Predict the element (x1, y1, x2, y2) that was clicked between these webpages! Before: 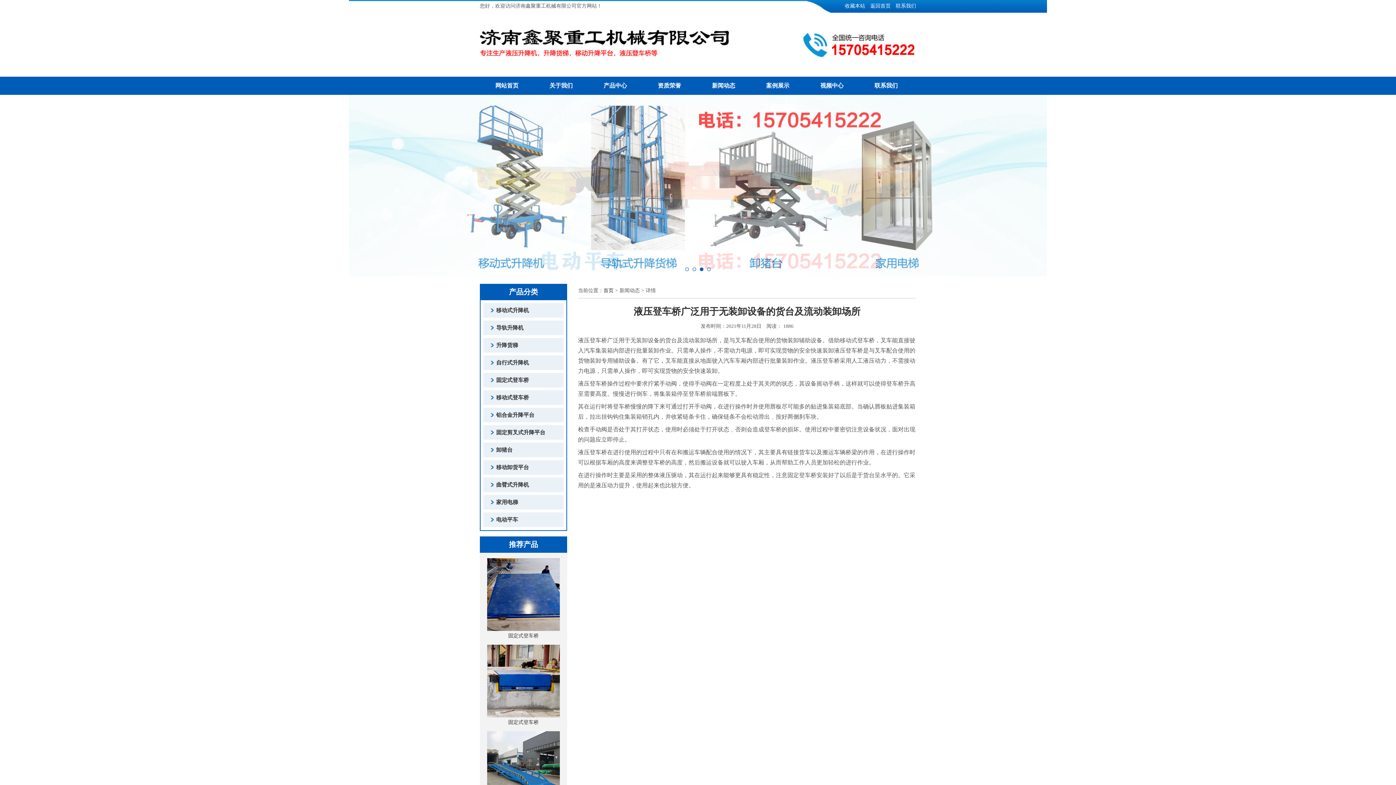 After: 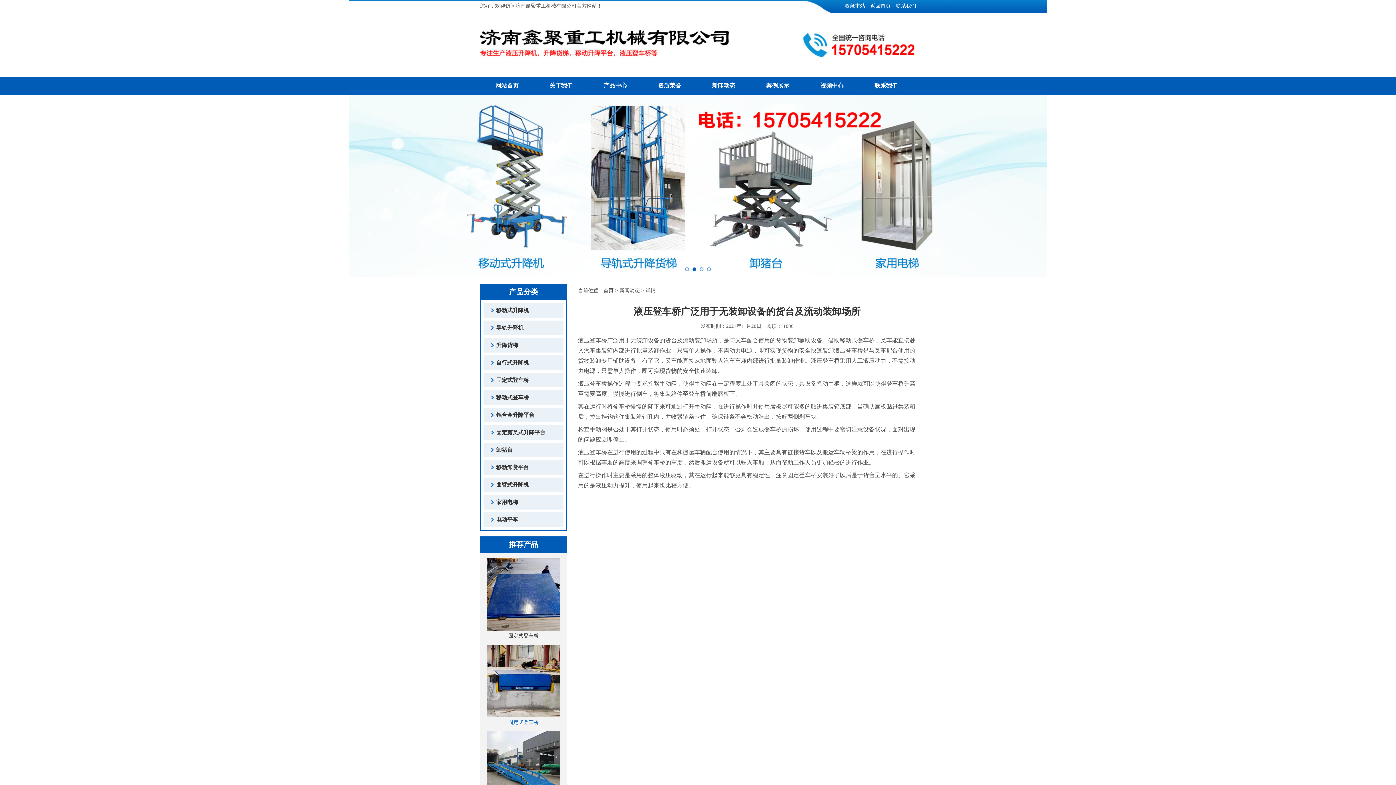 Action: label: 固定式登车桥 bbox: (487, 645, 560, 728)